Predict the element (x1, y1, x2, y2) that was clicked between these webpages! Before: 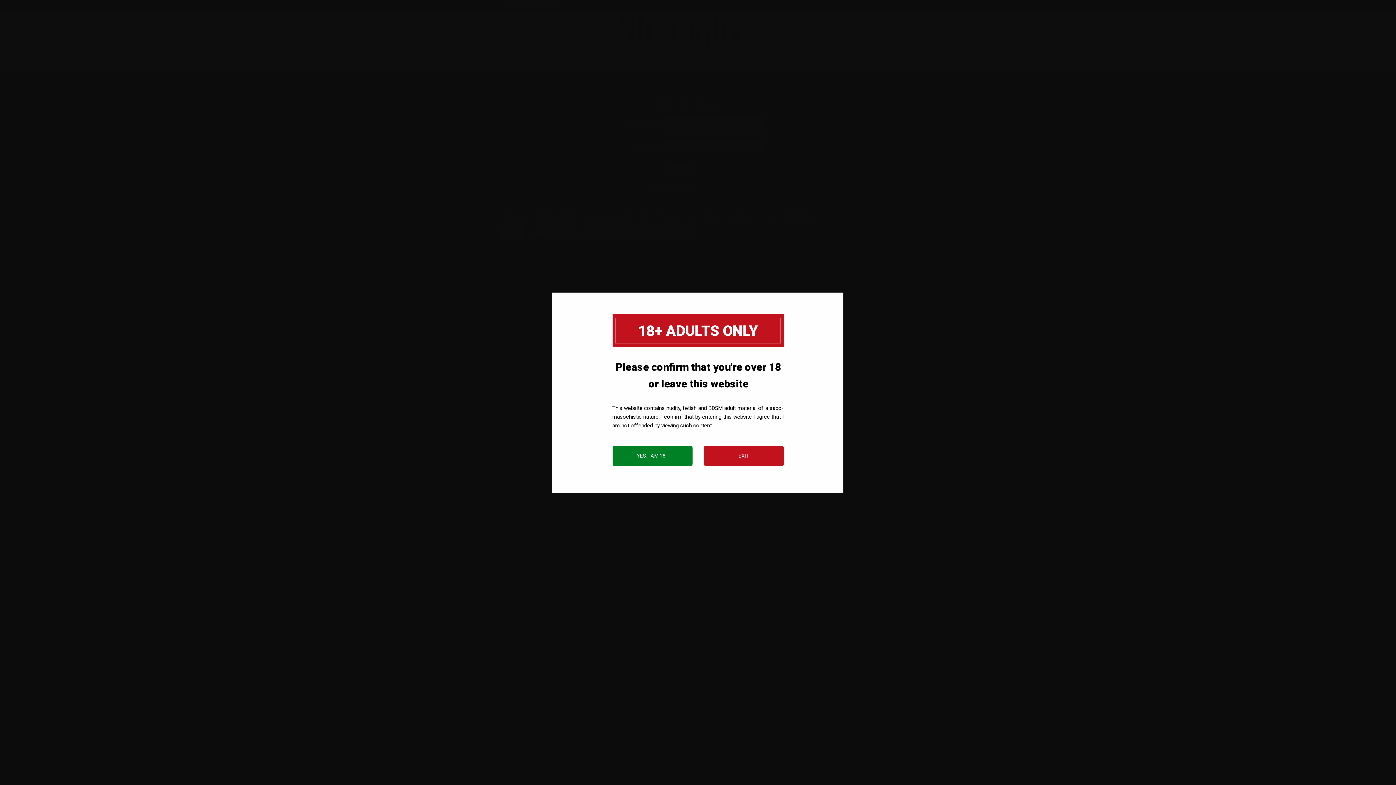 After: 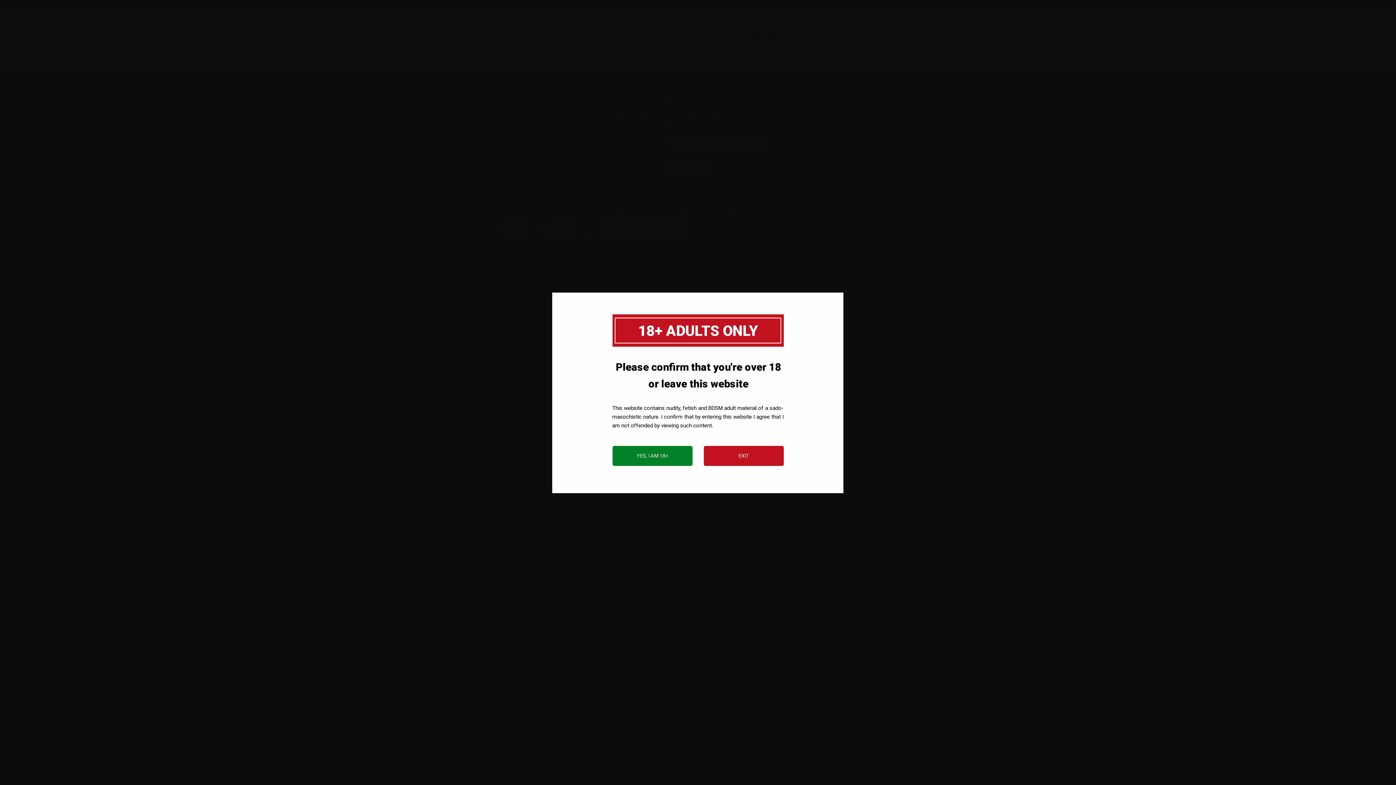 Action: bbox: (693, 165, 735, 171) label: Forgot password?